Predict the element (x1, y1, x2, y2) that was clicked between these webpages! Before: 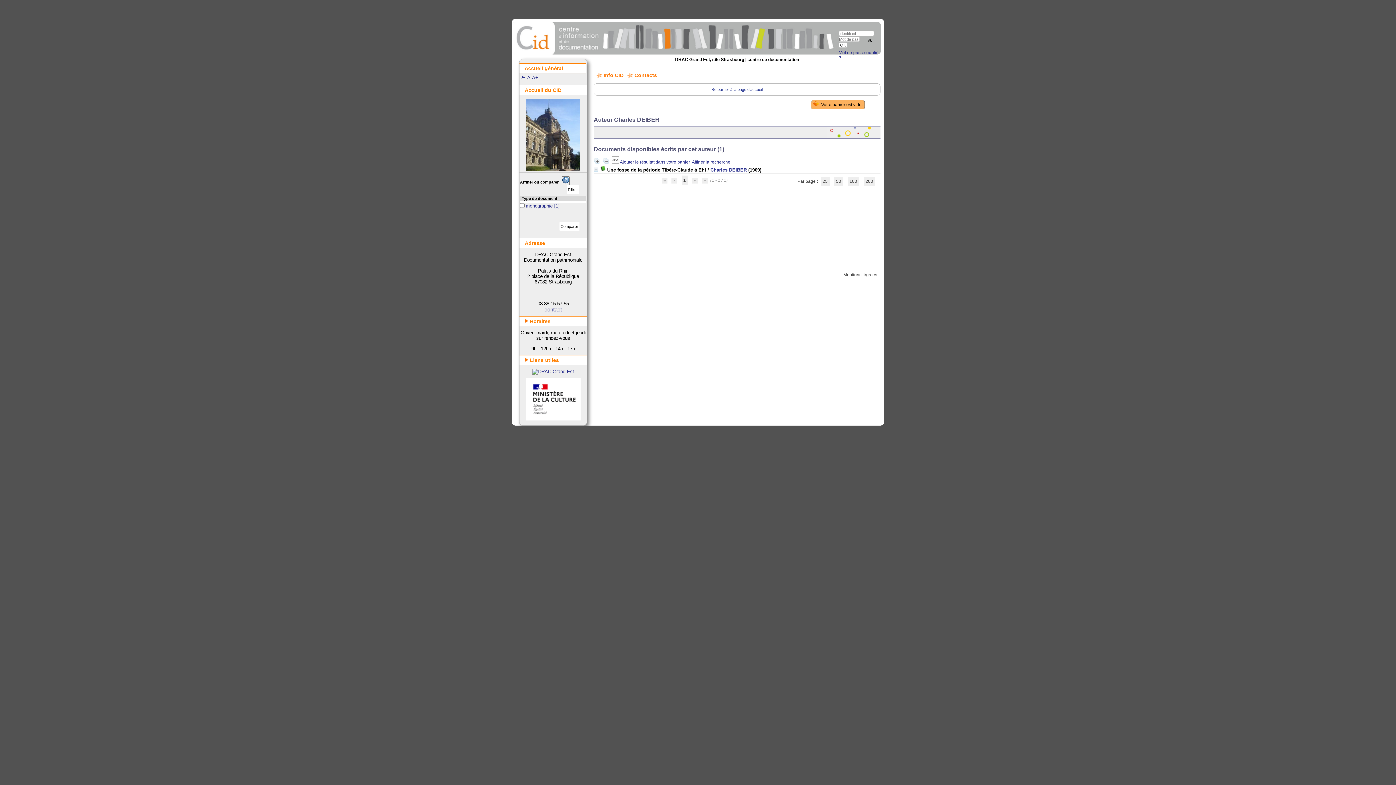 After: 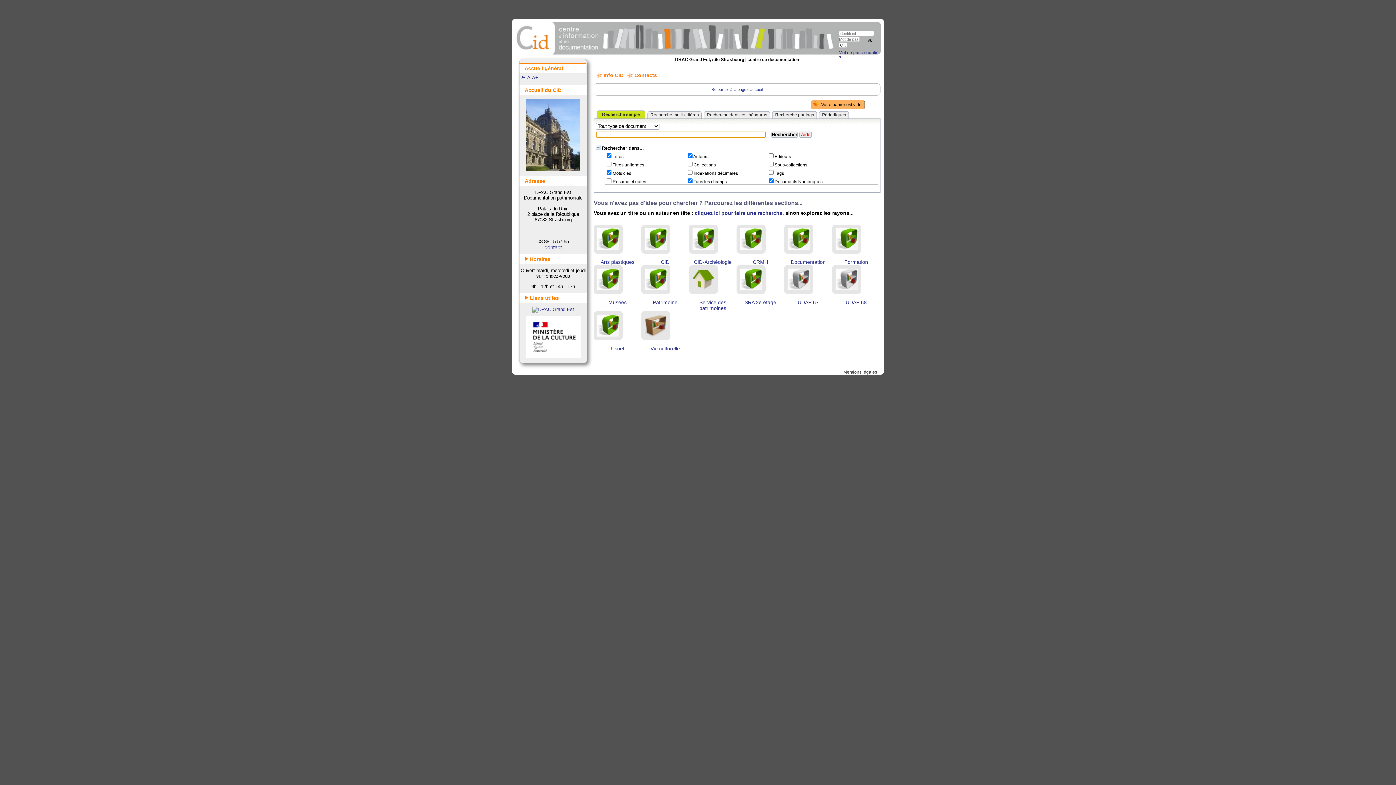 Action: bbox: (526, 166, 580, 172)